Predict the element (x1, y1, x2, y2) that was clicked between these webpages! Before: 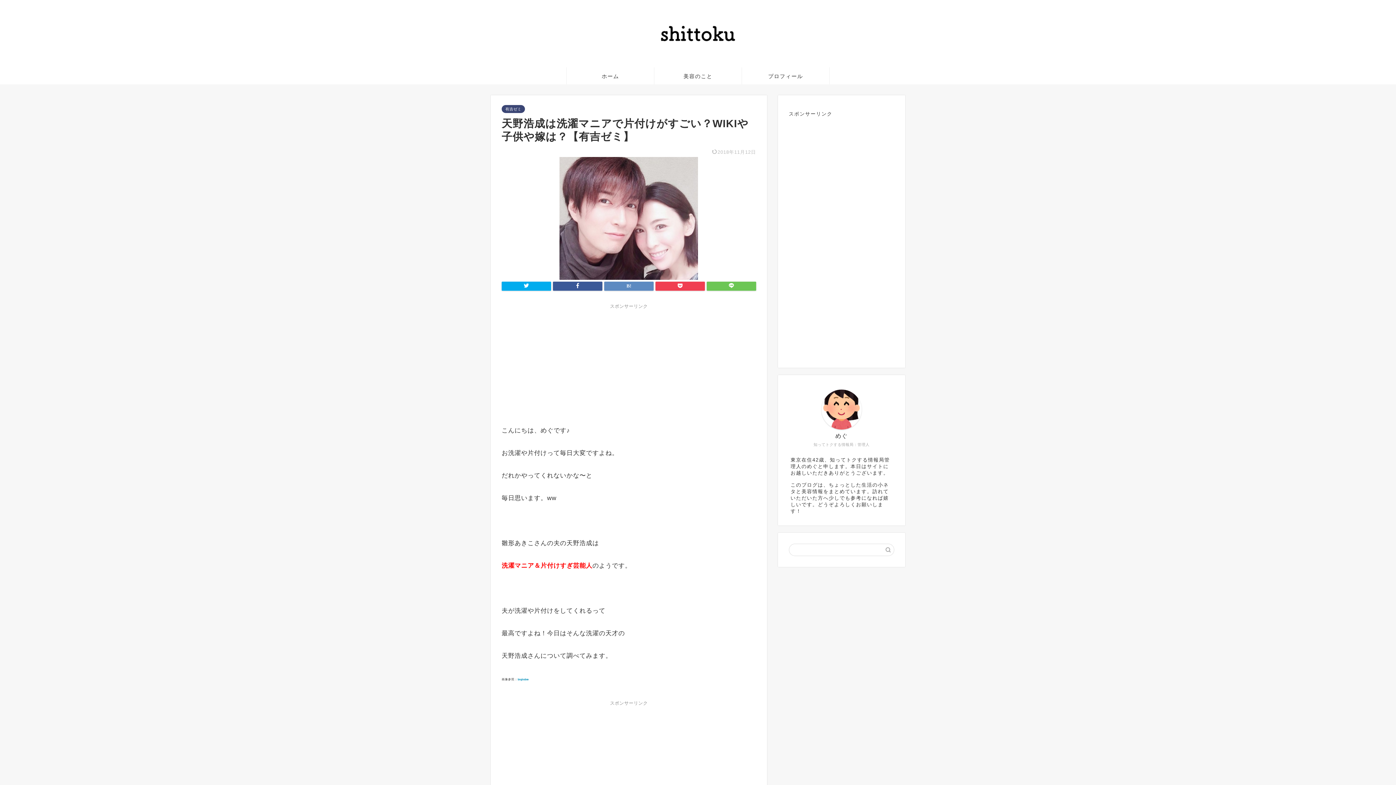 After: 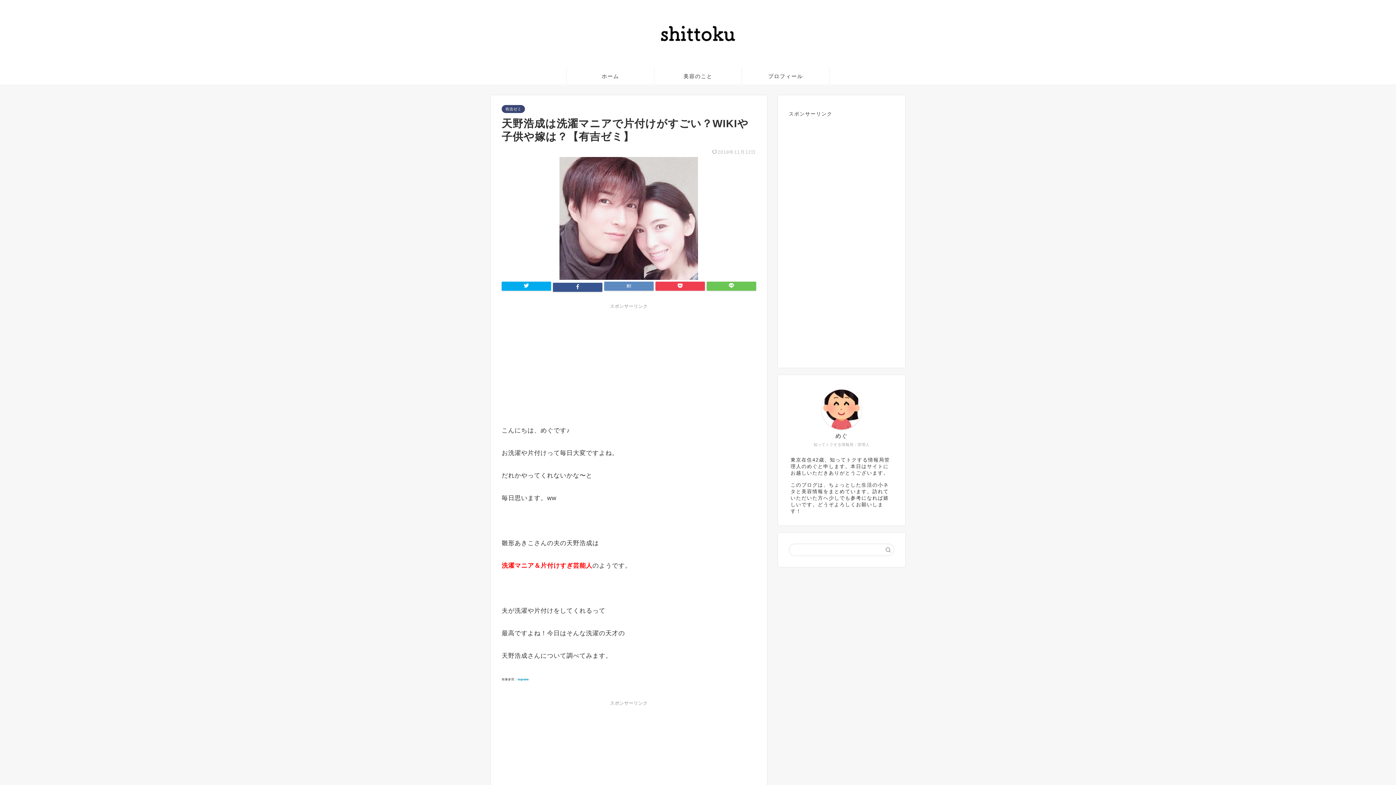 Action: bbox: (553, 281, 602, 290)